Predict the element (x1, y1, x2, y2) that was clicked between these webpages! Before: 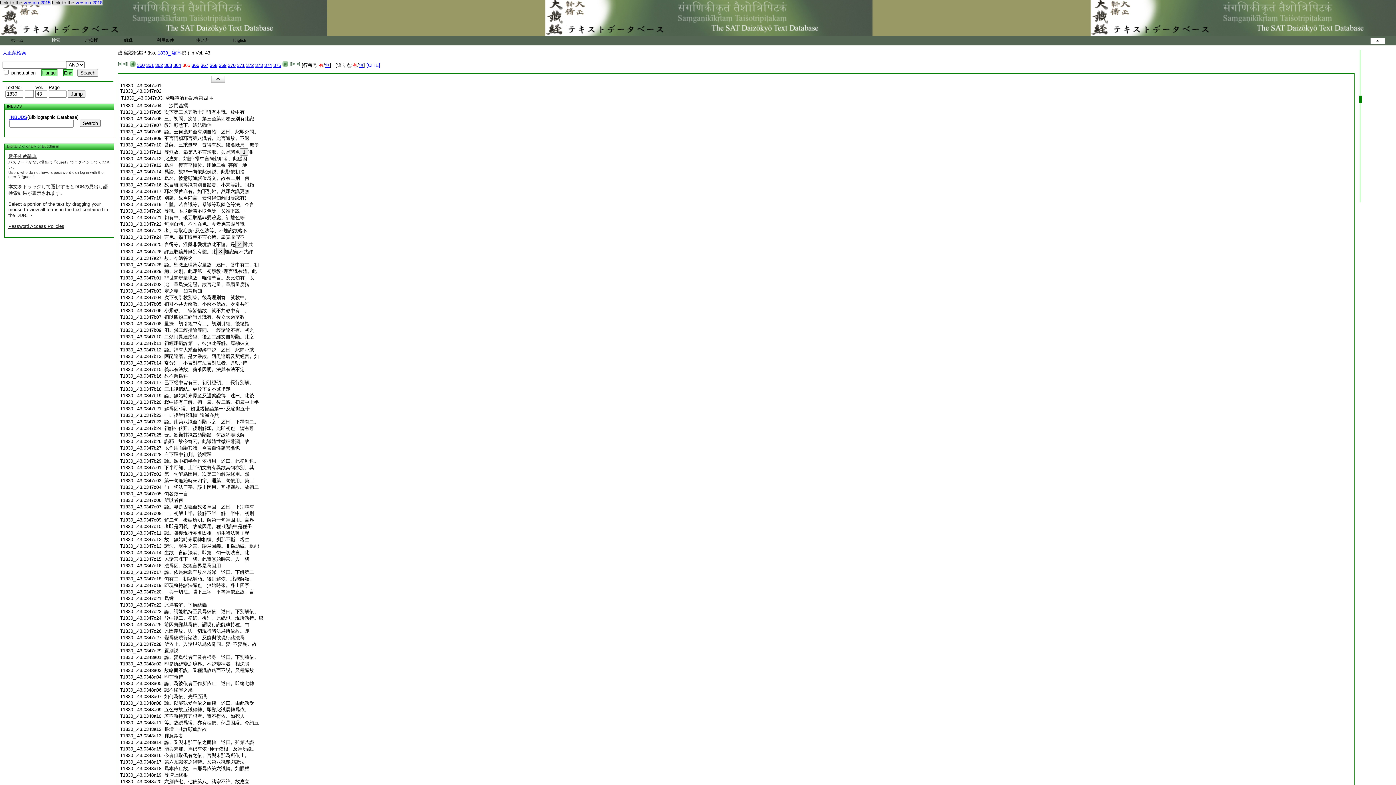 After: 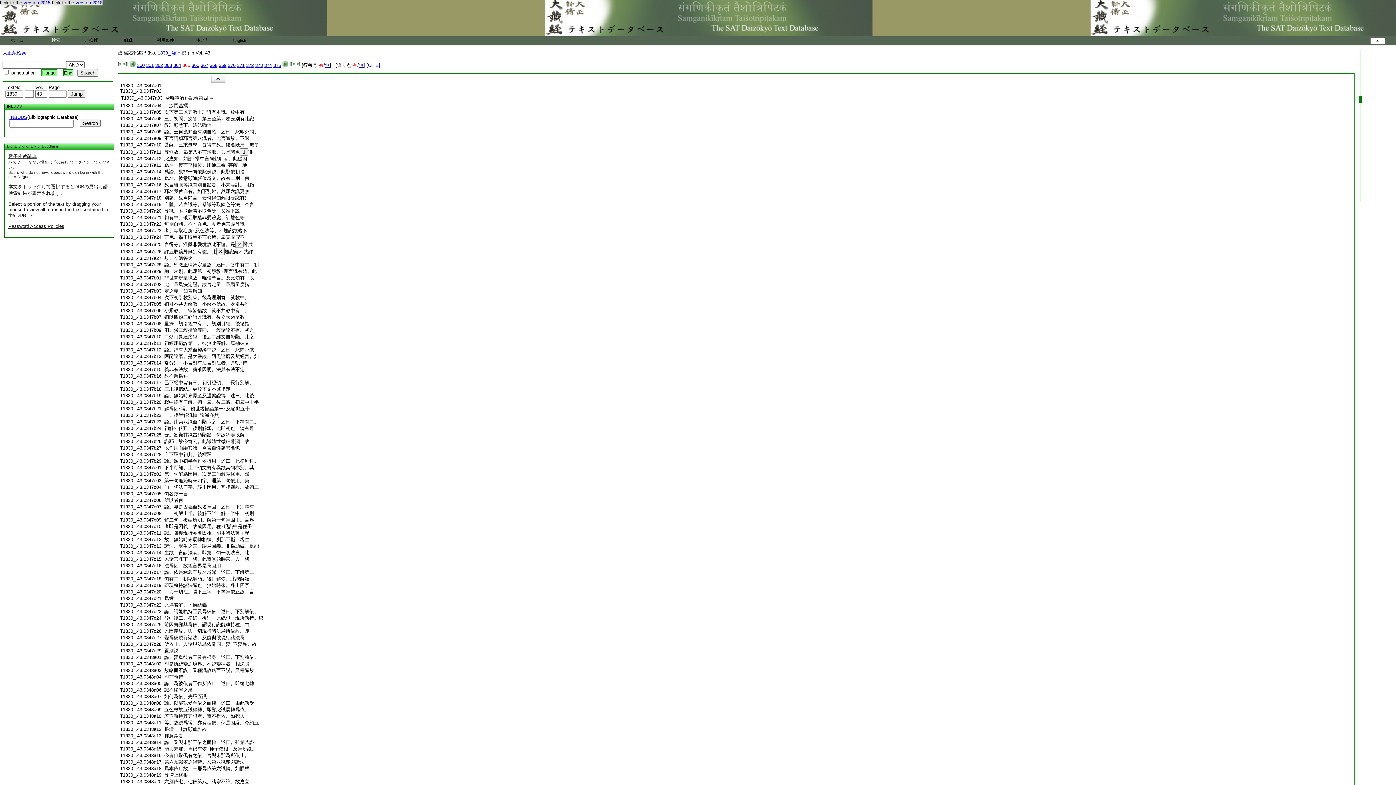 Action: label: 即是所縁變之境界。不説變種者。相沈隱 bbox: (164, 661, 249, 666)